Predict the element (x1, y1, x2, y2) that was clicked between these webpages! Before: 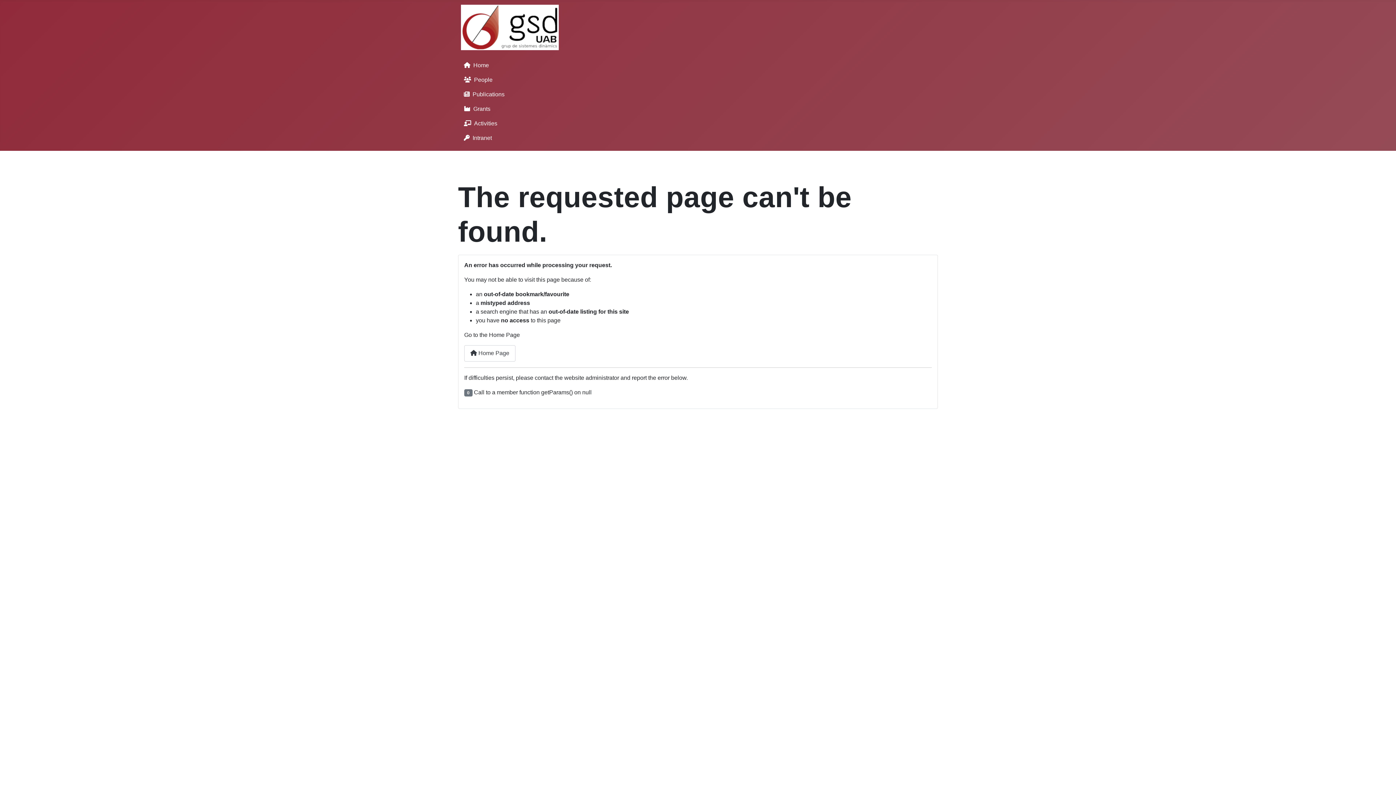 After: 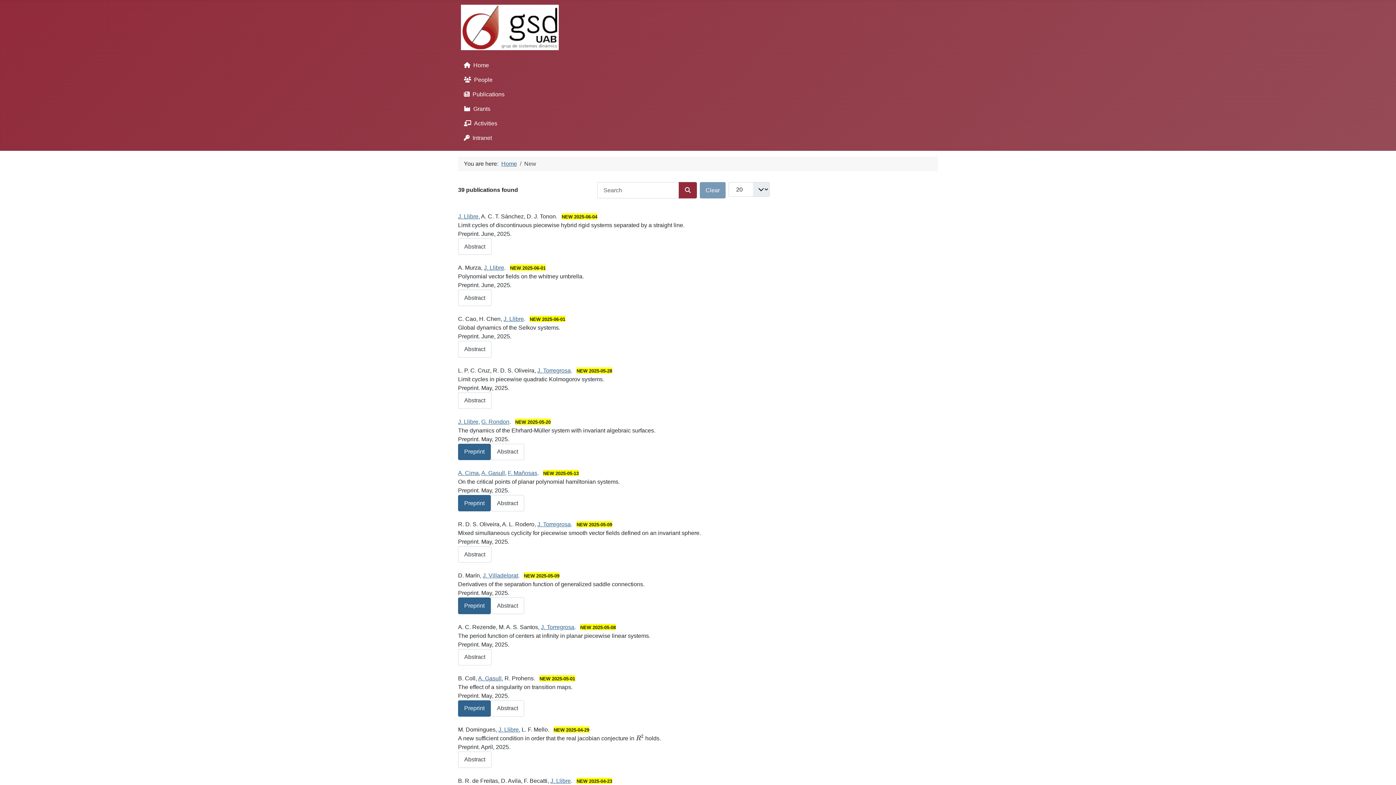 Action: label: Publications bbox: (461, 91, 504, 97)